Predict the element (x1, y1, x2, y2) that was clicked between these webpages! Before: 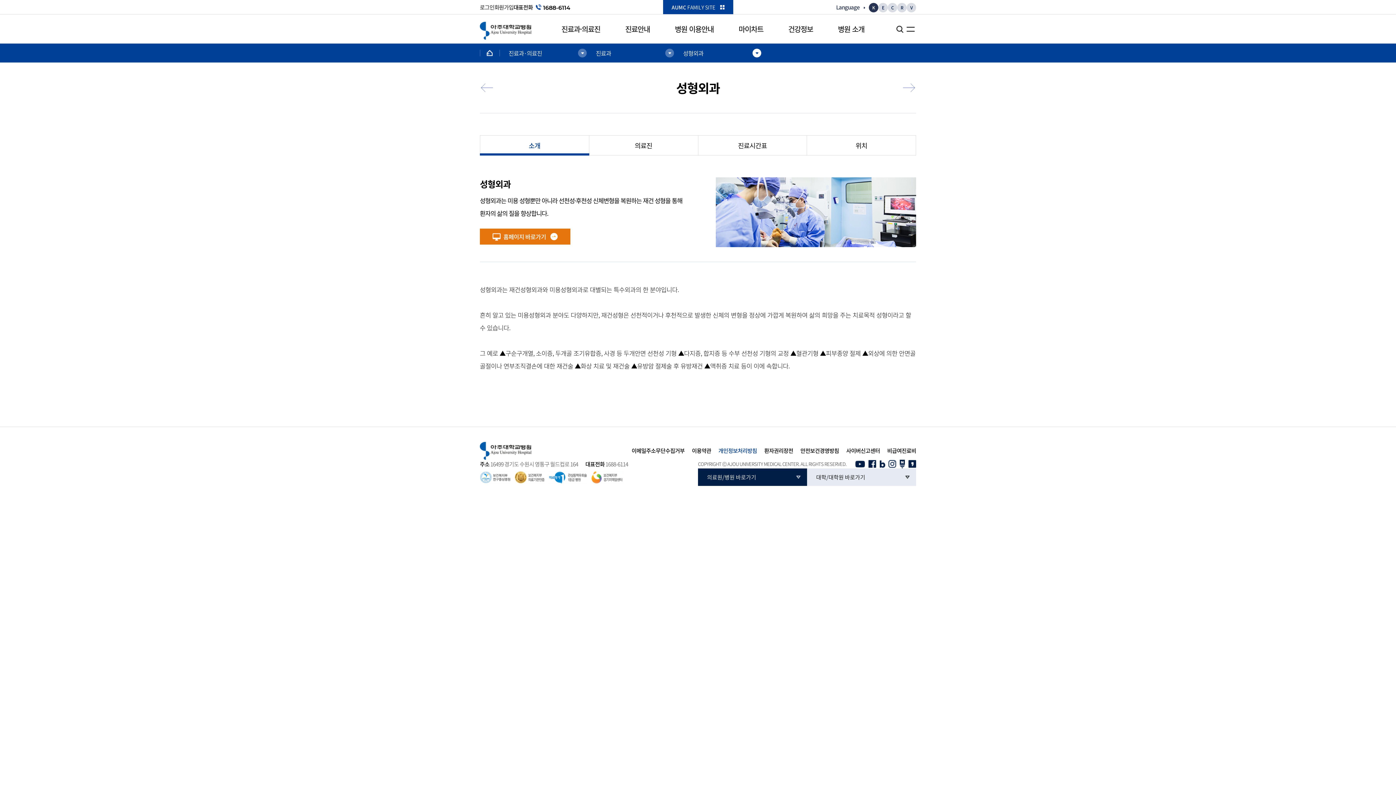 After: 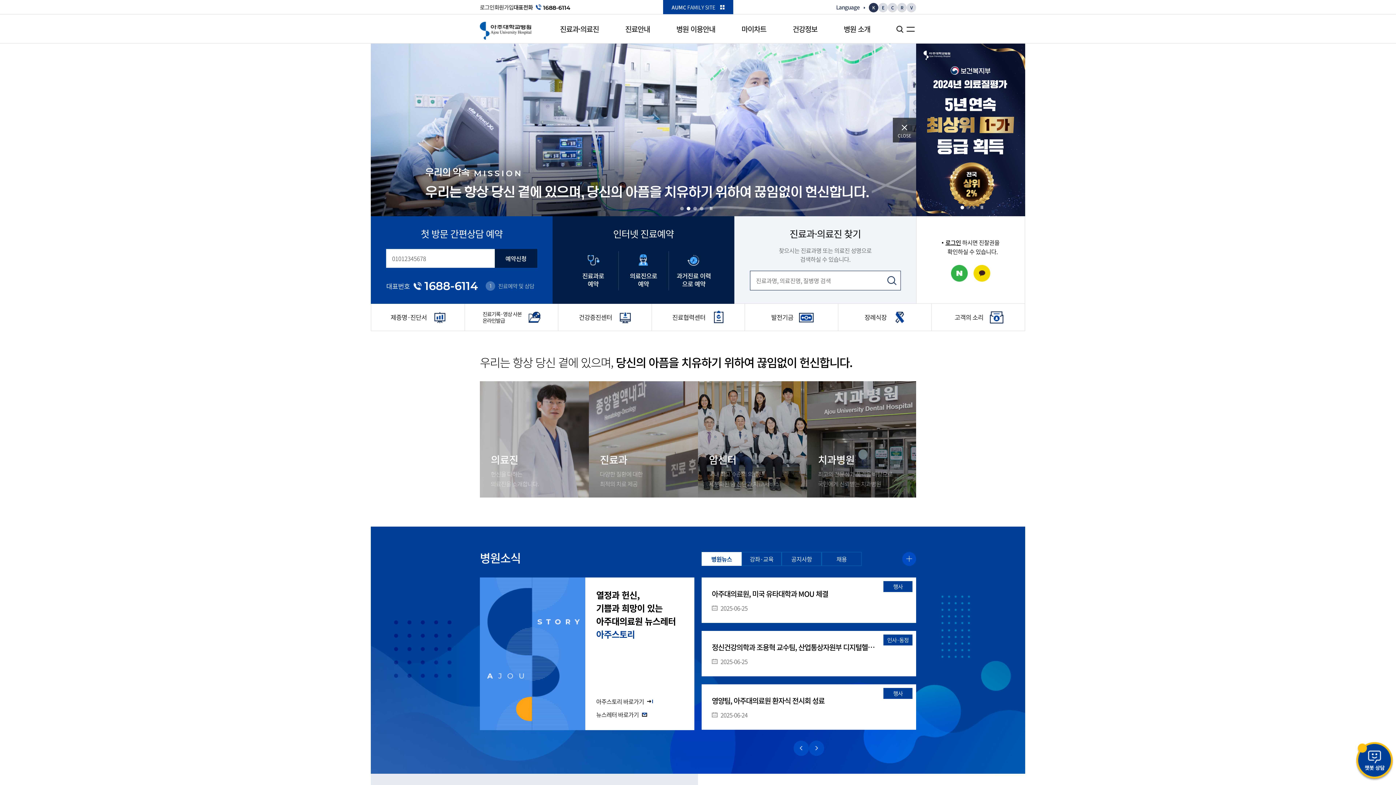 Action: bbox: (480, 21, 531, 39)